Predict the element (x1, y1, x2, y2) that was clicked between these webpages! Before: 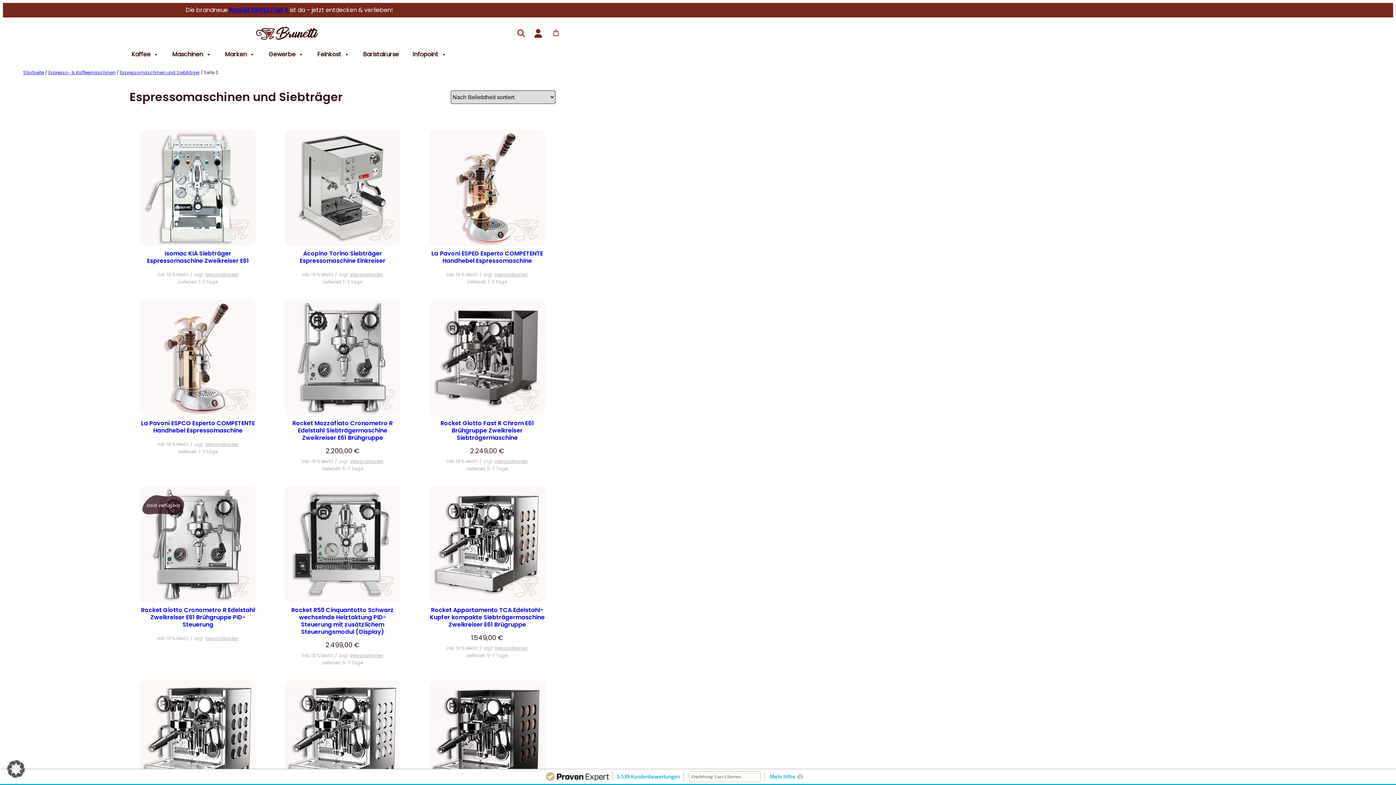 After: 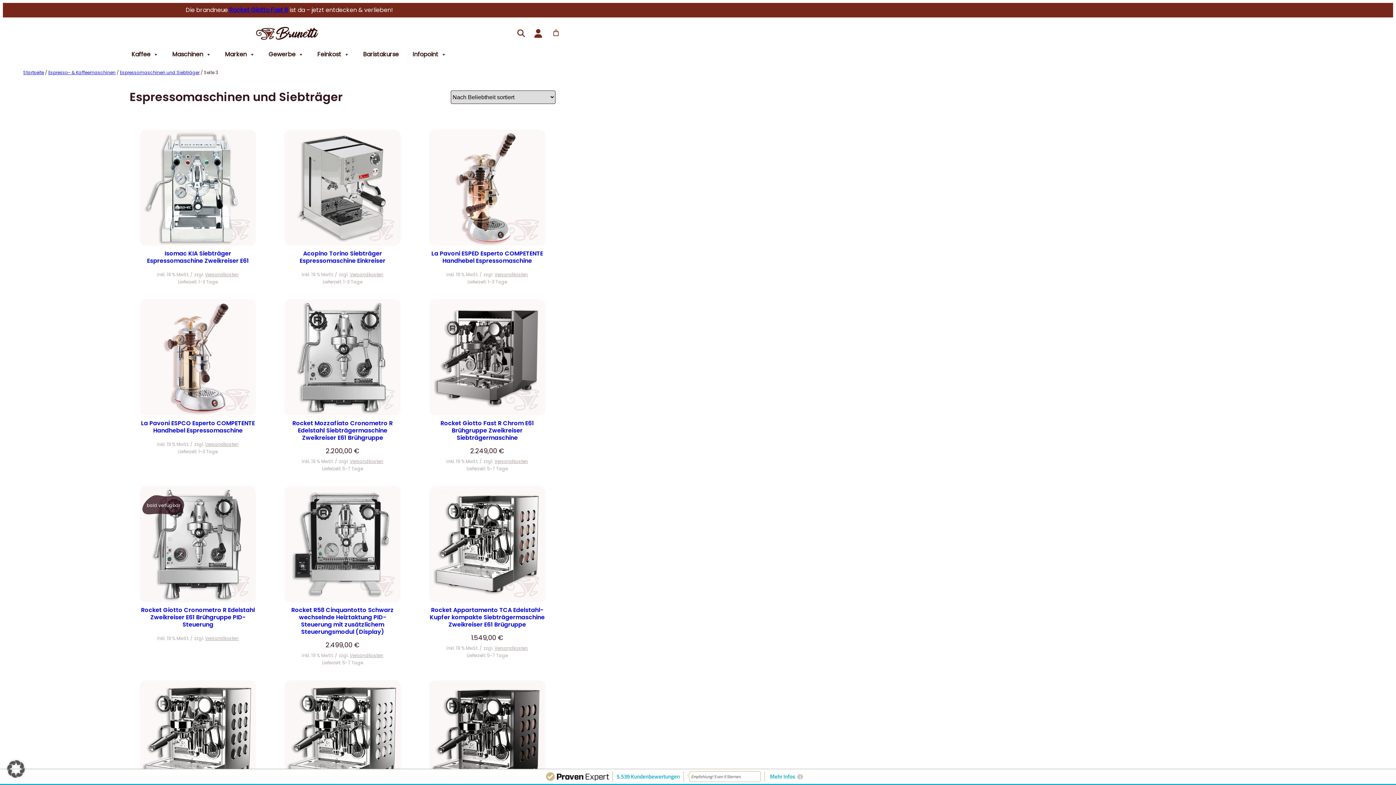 Action: bbox: (494, 645, 528, 651) label: Versandkosten